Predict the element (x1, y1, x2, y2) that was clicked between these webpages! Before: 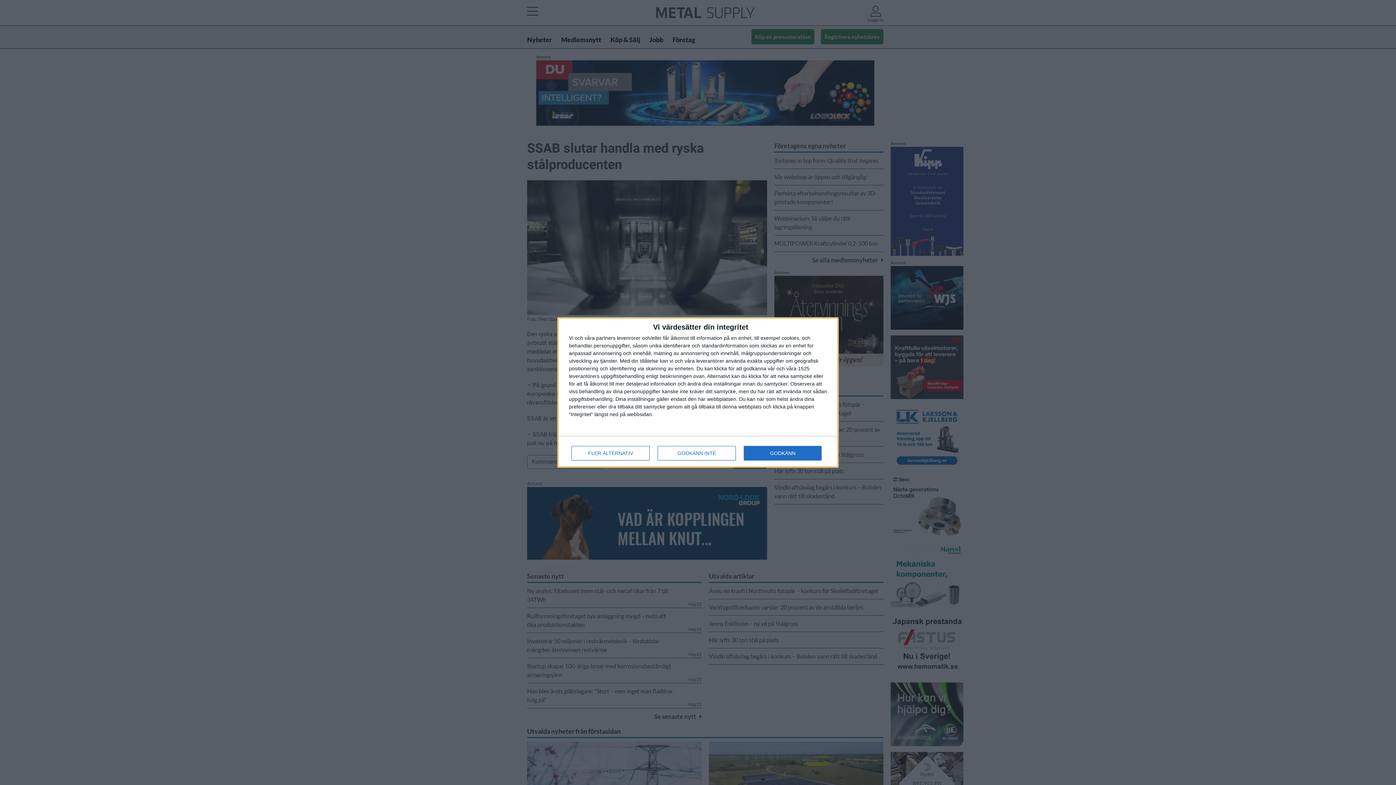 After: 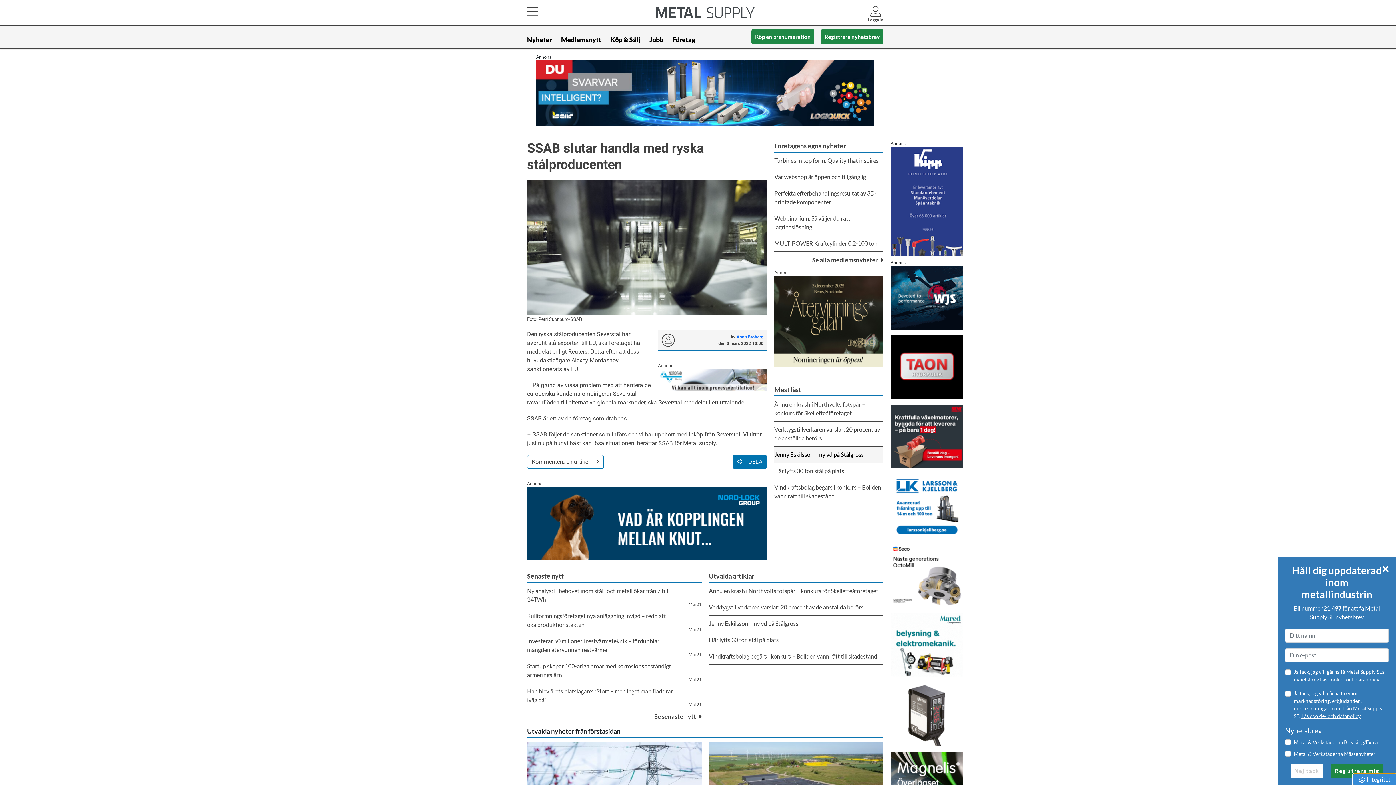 Action: label: GODKÄNN bbox: (744, 446, 821, 460)